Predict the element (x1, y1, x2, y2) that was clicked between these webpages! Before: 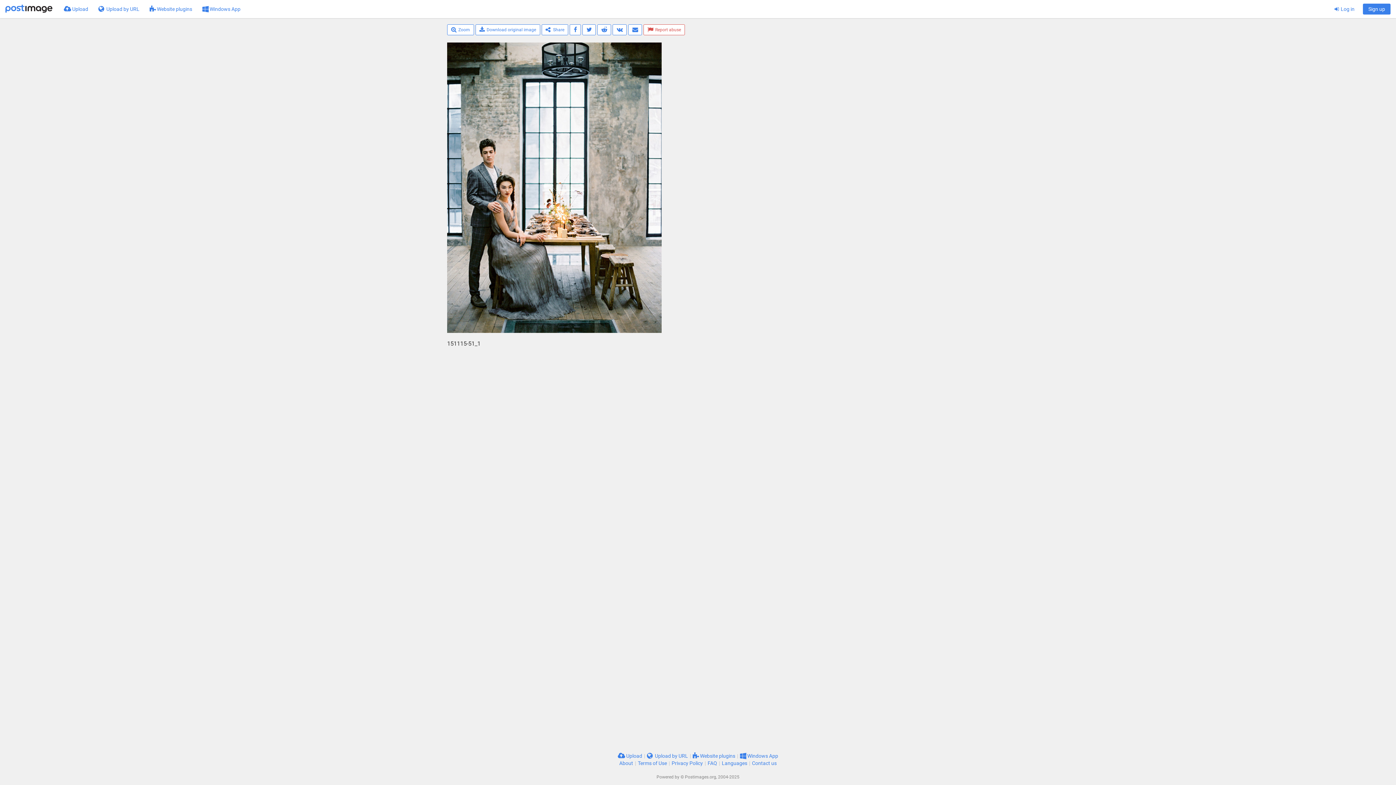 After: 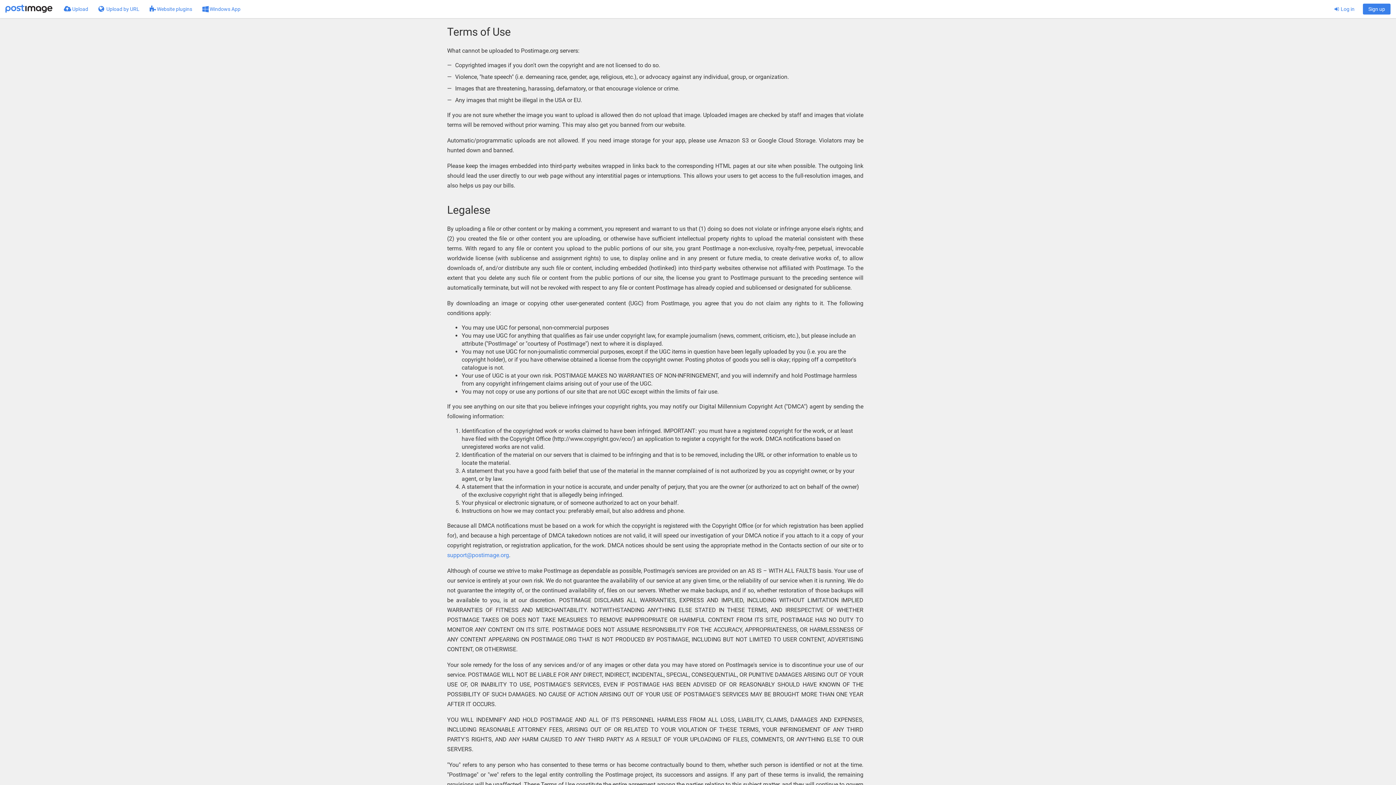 Action: bbox: (638, 760, 667, 766) label: Terms of Use